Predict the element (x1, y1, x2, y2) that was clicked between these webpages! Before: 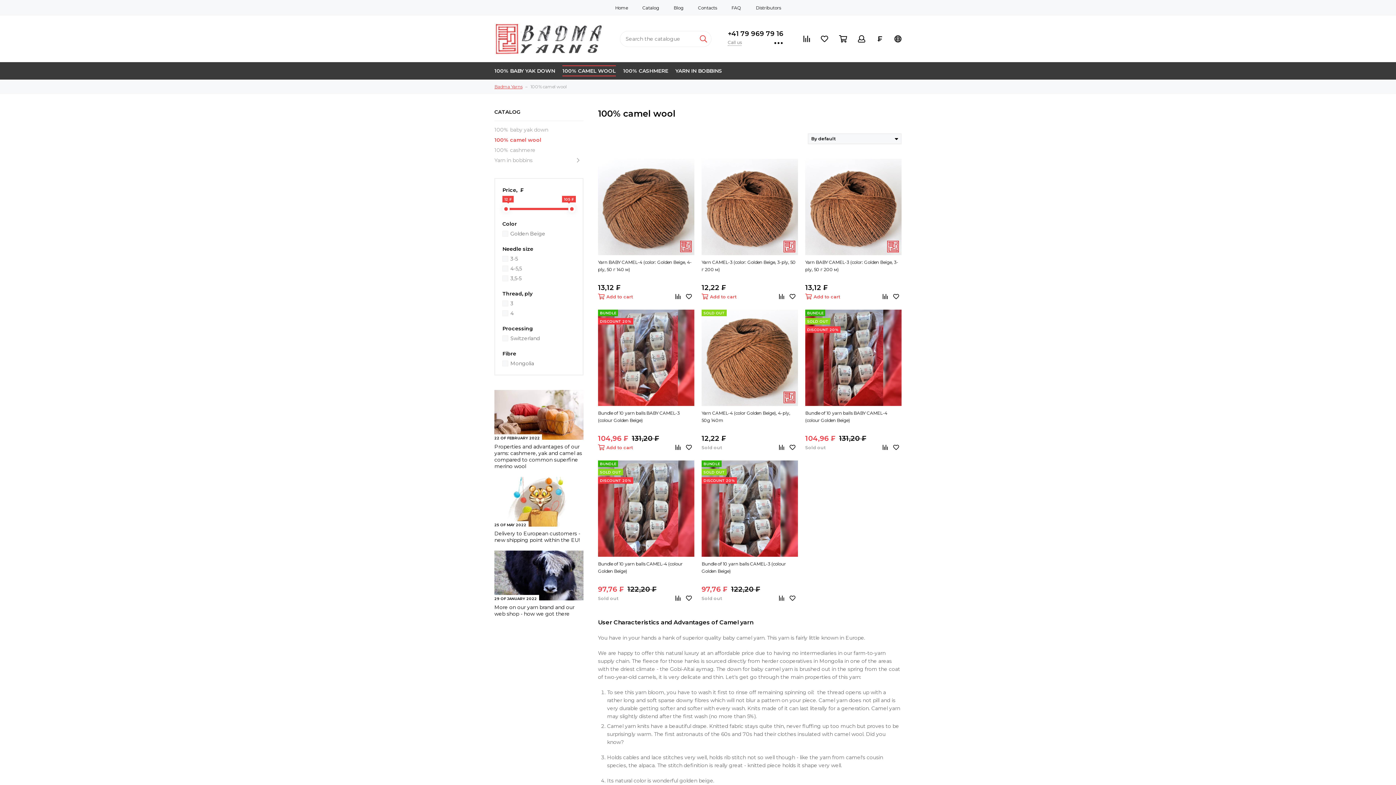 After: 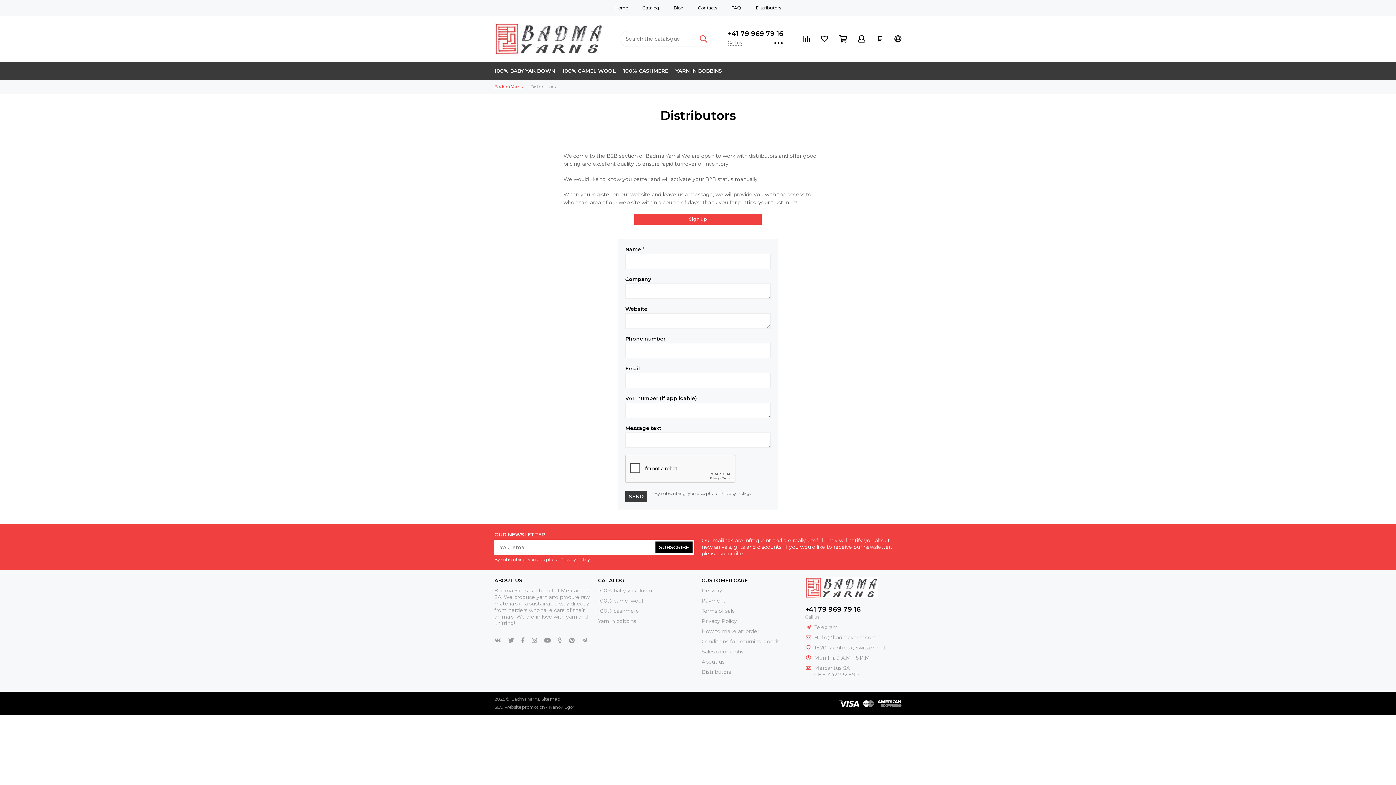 Action: label: Distributors bbox: (756, 5, 781, 10)